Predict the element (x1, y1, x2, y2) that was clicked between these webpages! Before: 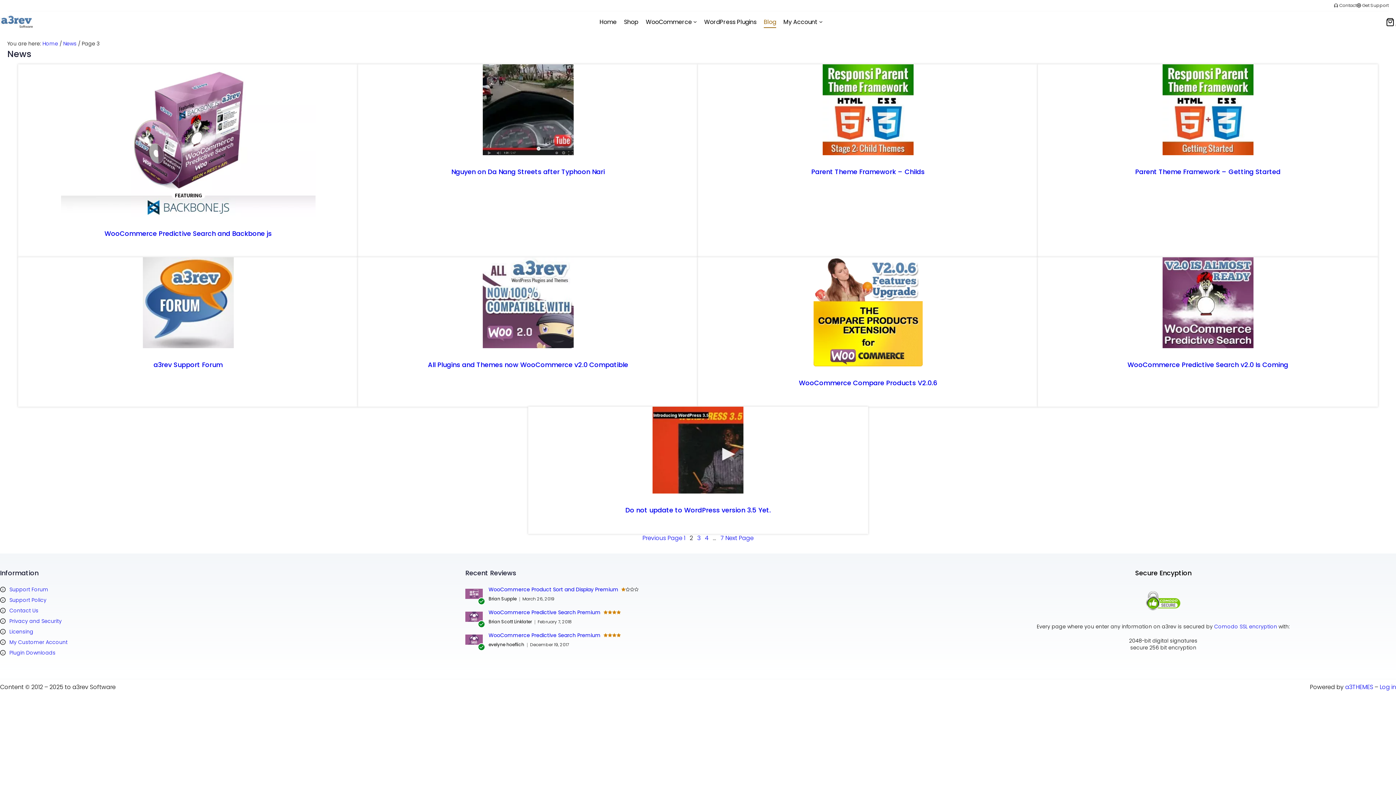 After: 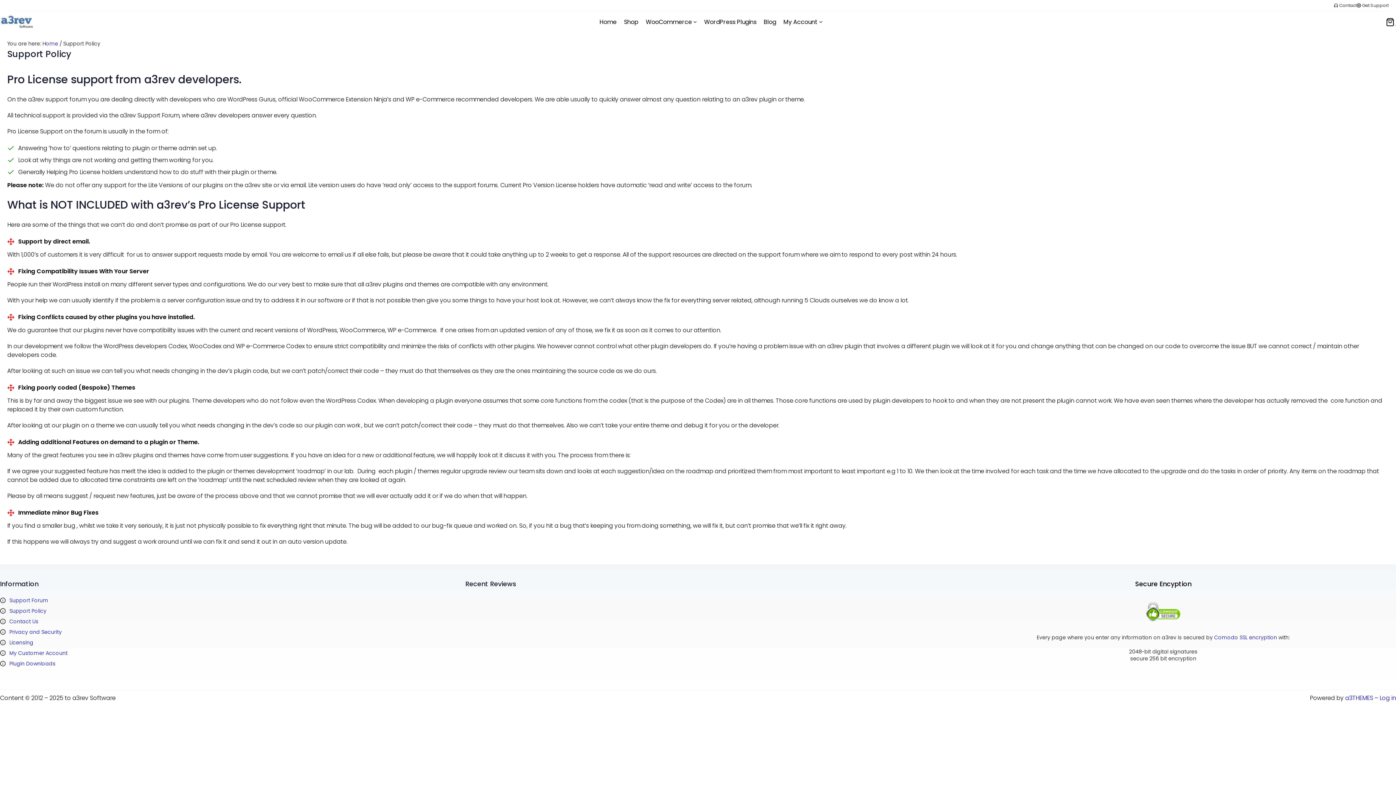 Action: bbox: (9, 596, 46, 603) label: Support Policy